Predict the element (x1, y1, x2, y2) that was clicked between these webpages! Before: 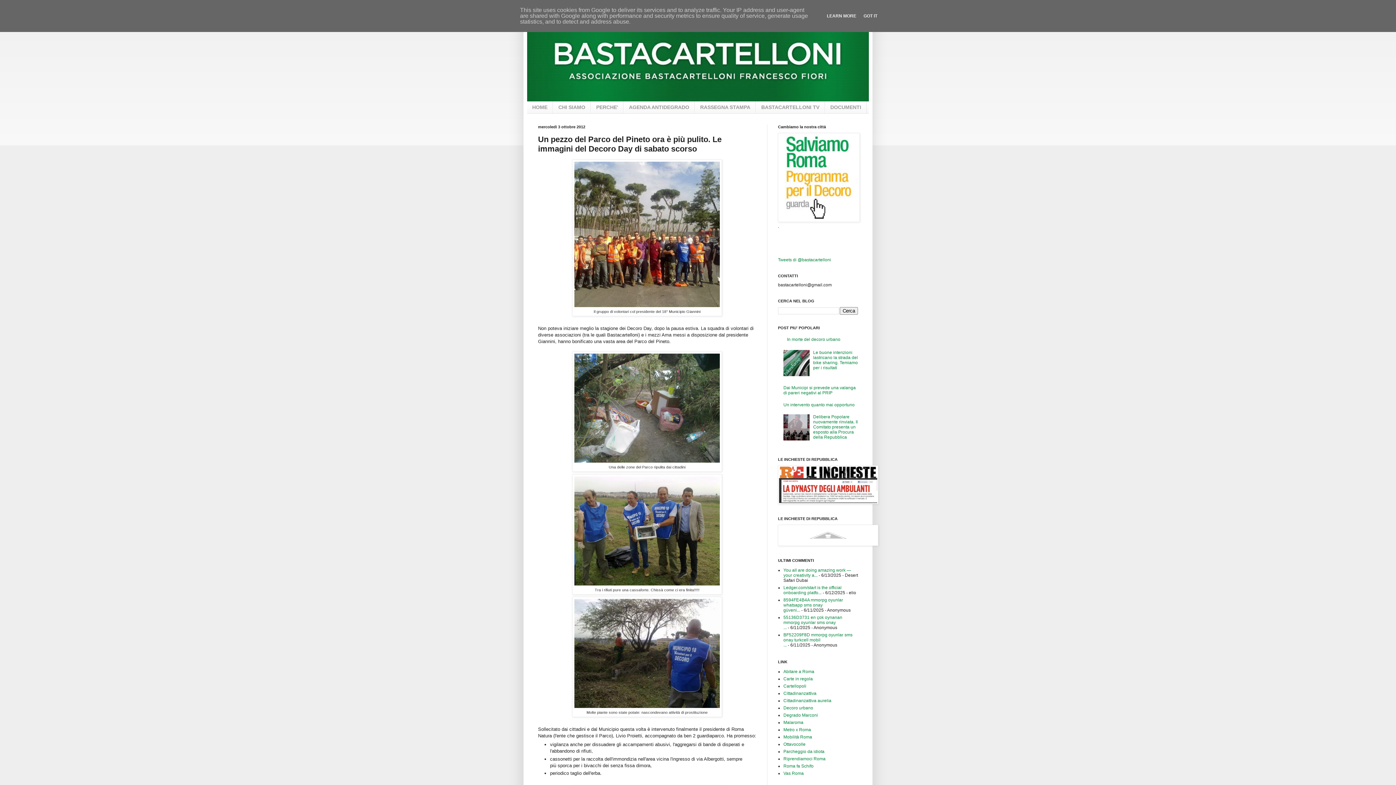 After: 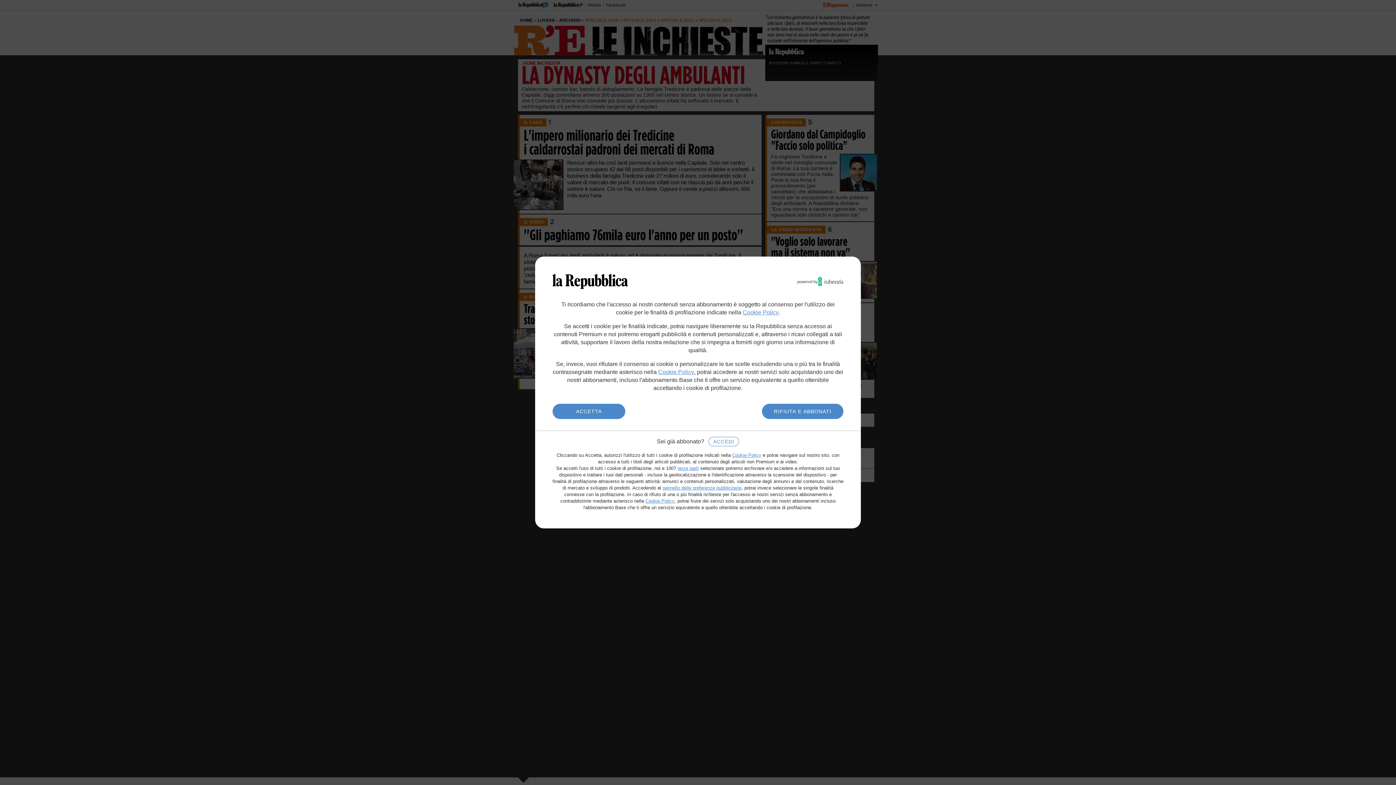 Action: bbox: (778, 500, 878, 505)